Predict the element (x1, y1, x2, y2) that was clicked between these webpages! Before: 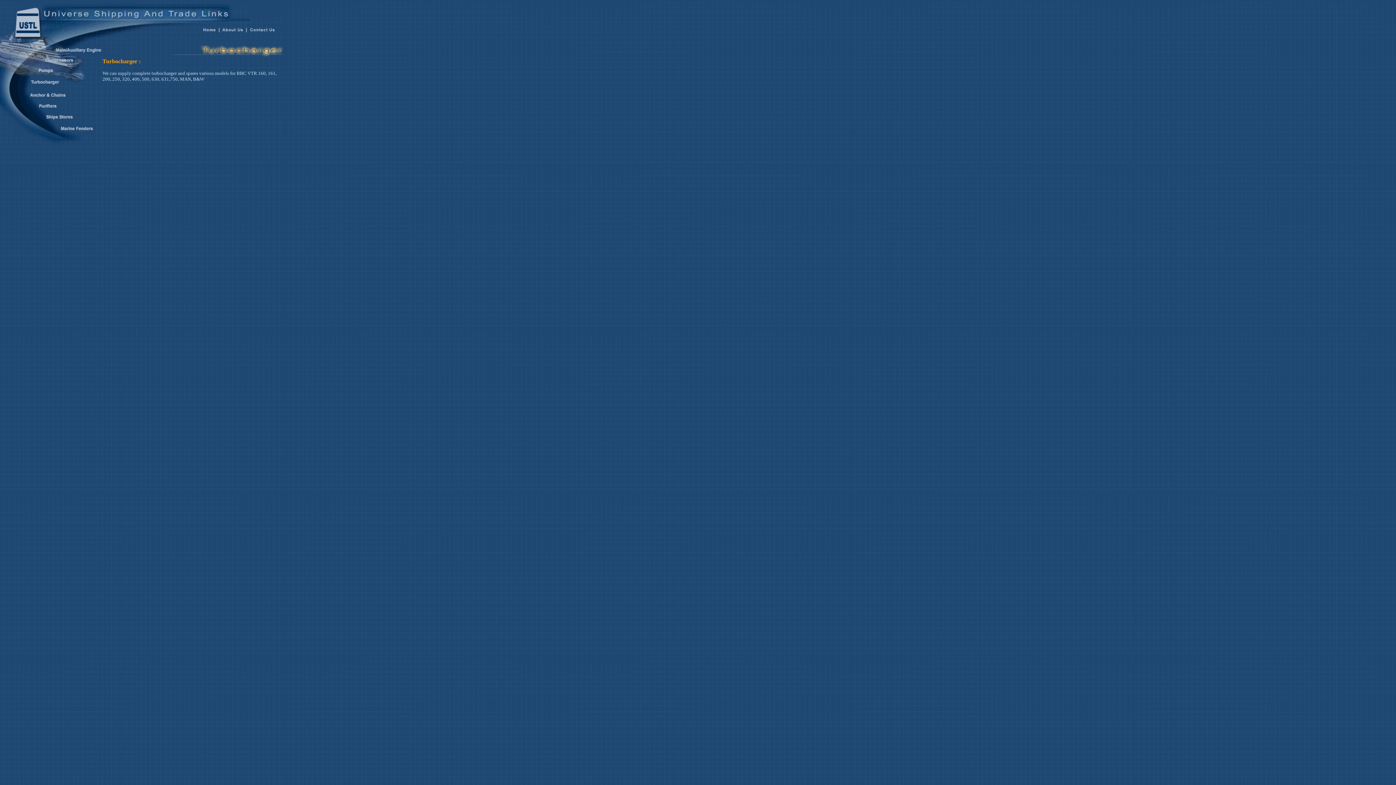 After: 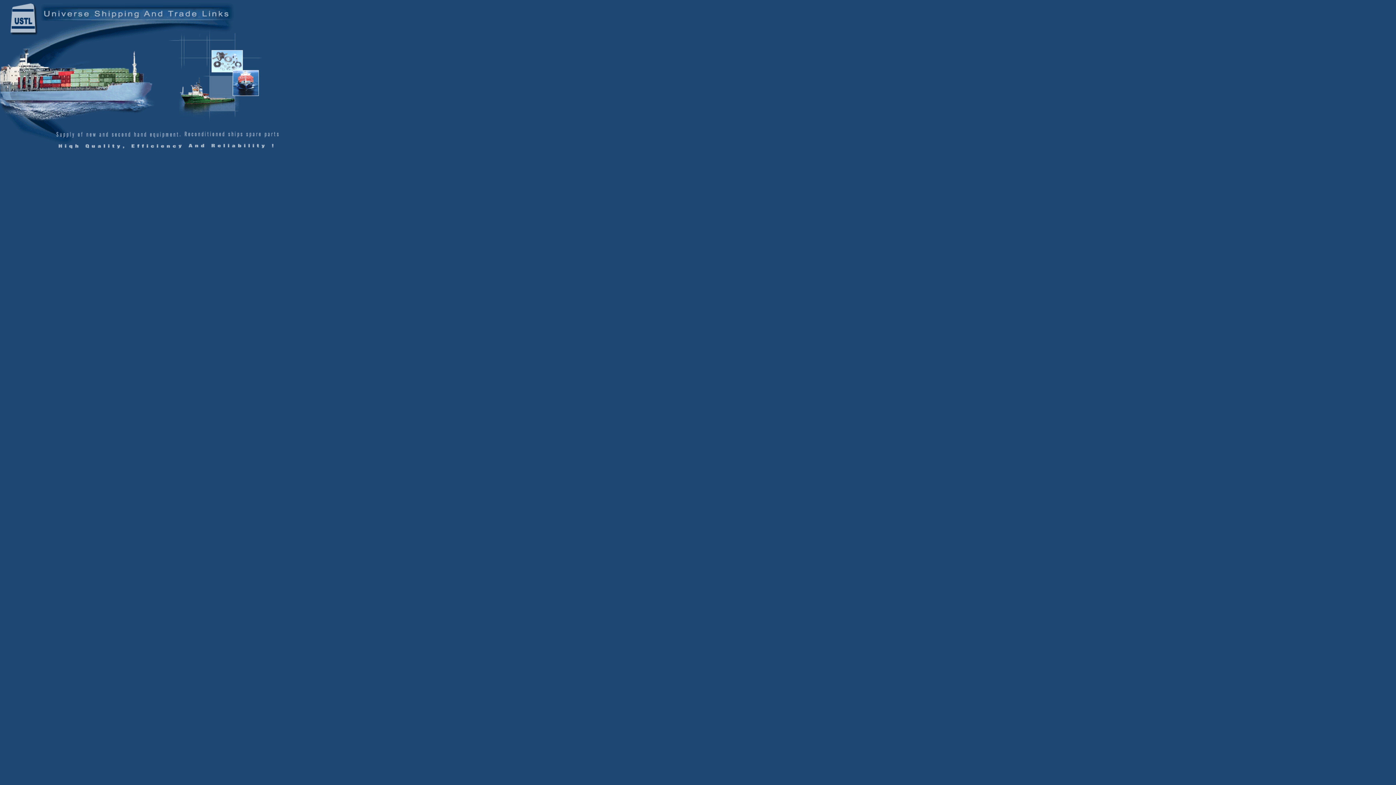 Action: bbox: (201, 28, 221, 34)